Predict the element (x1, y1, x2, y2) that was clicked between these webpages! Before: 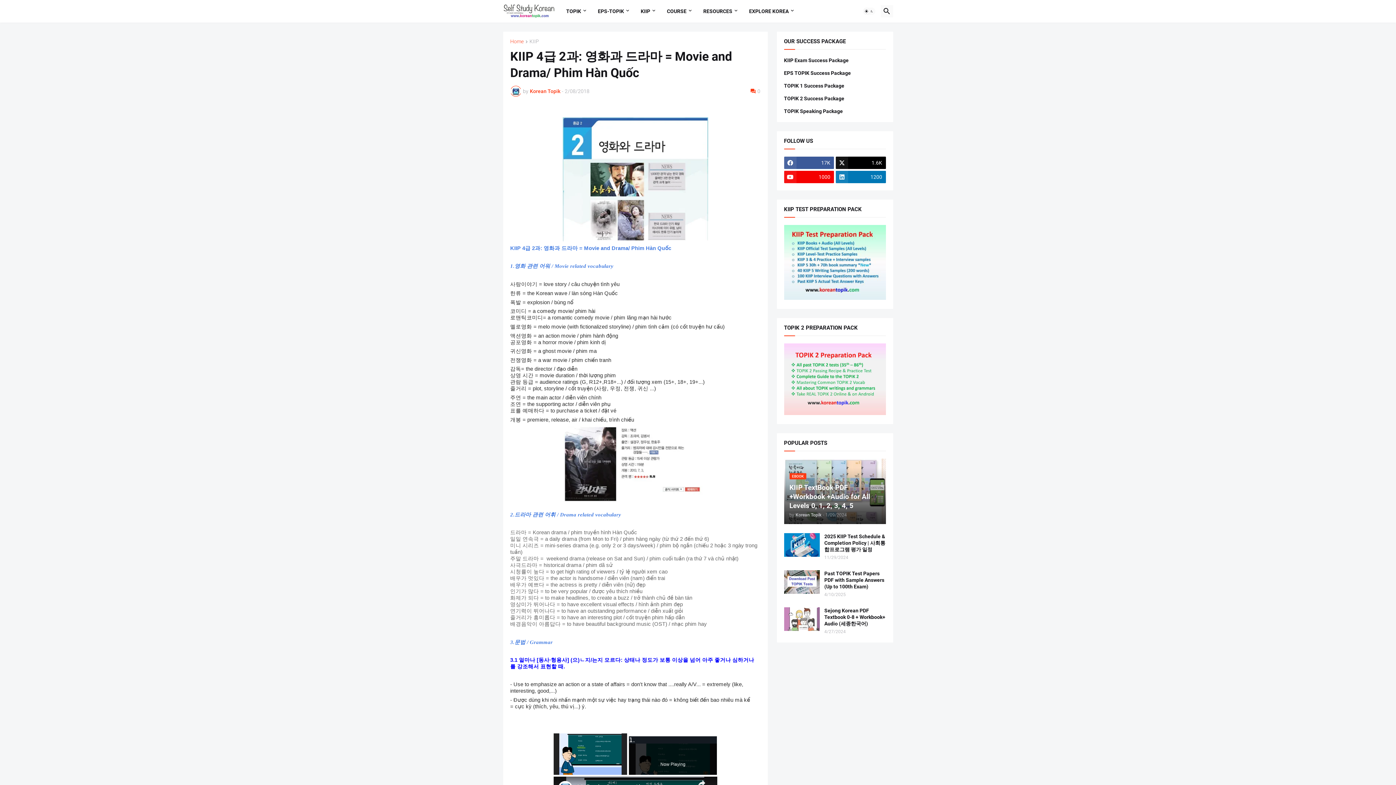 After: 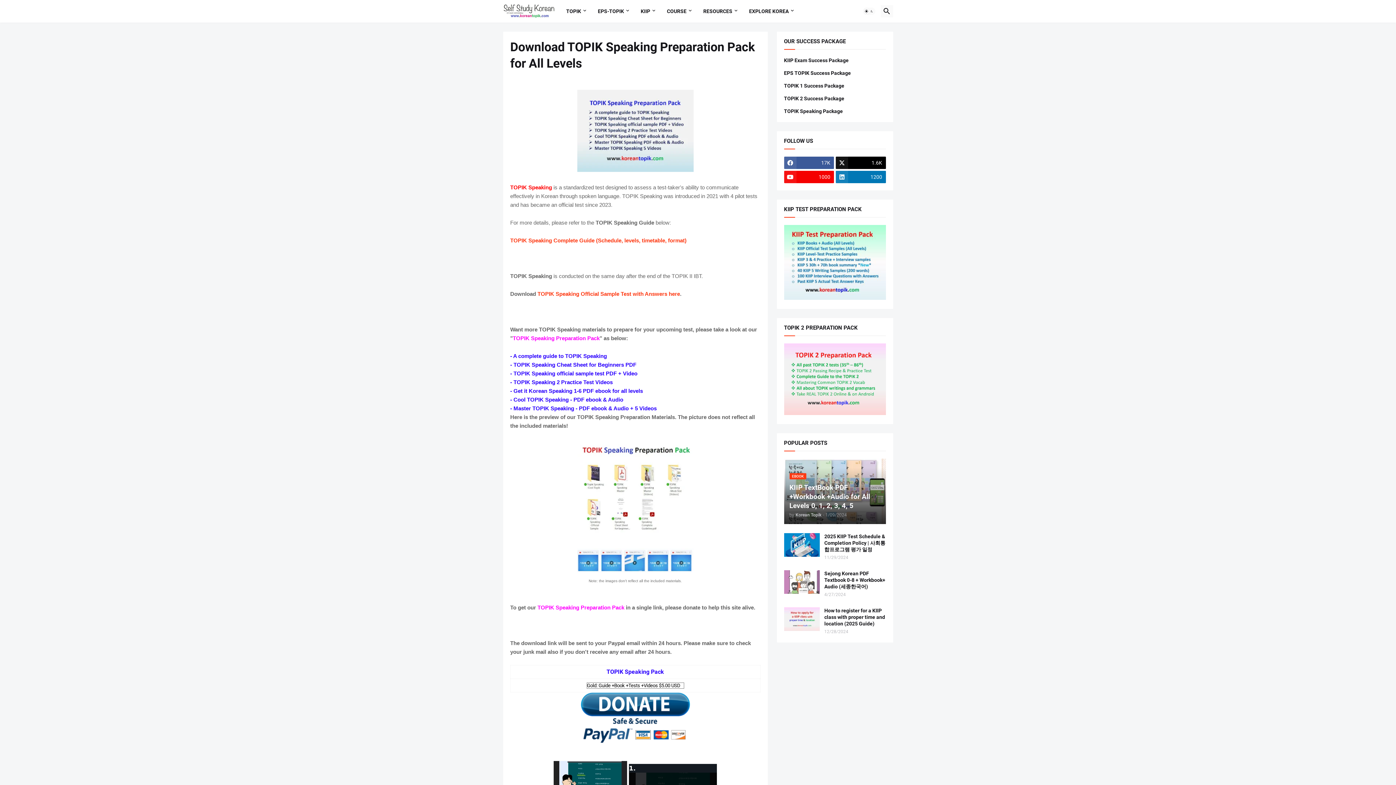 Action: label: TOPIK Speaking Package bbox: (784, 105, 886, 114)